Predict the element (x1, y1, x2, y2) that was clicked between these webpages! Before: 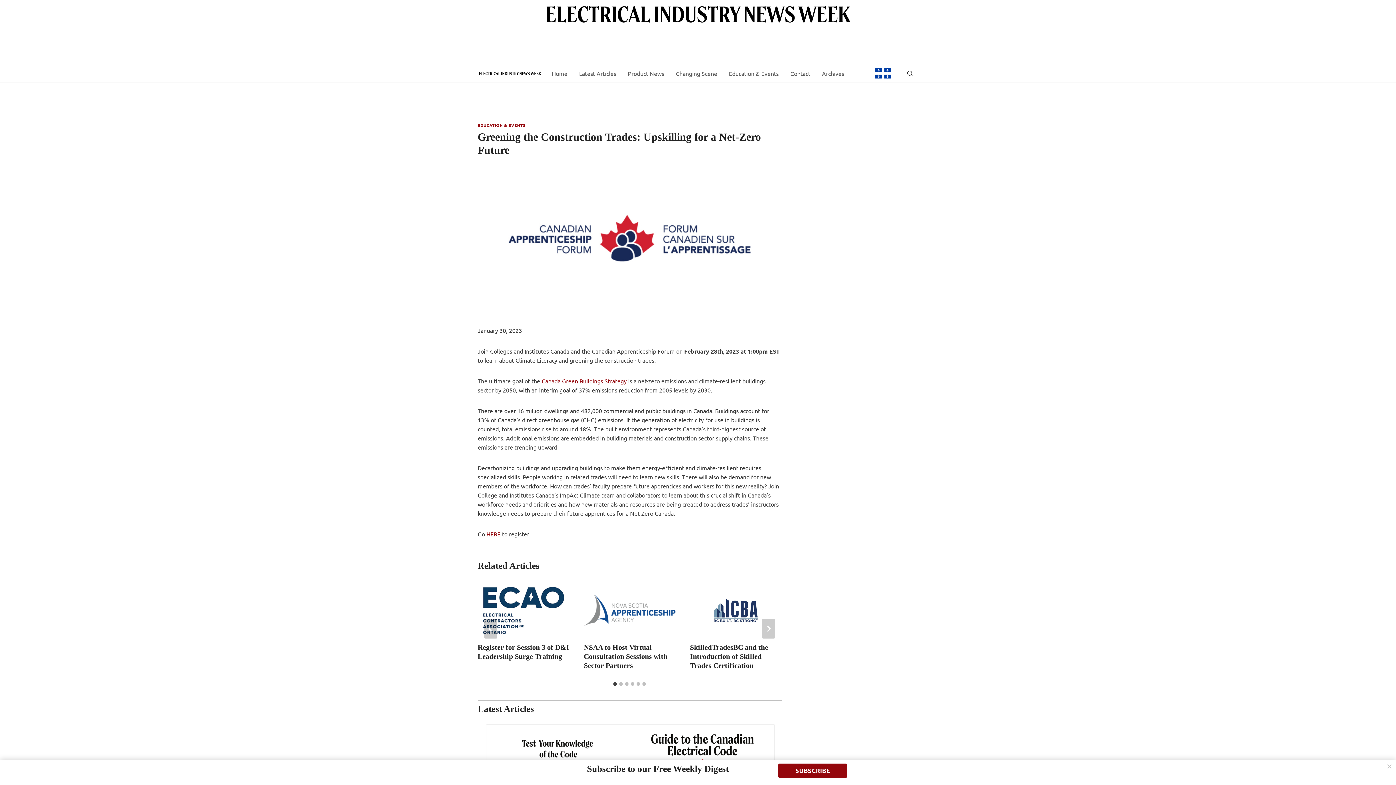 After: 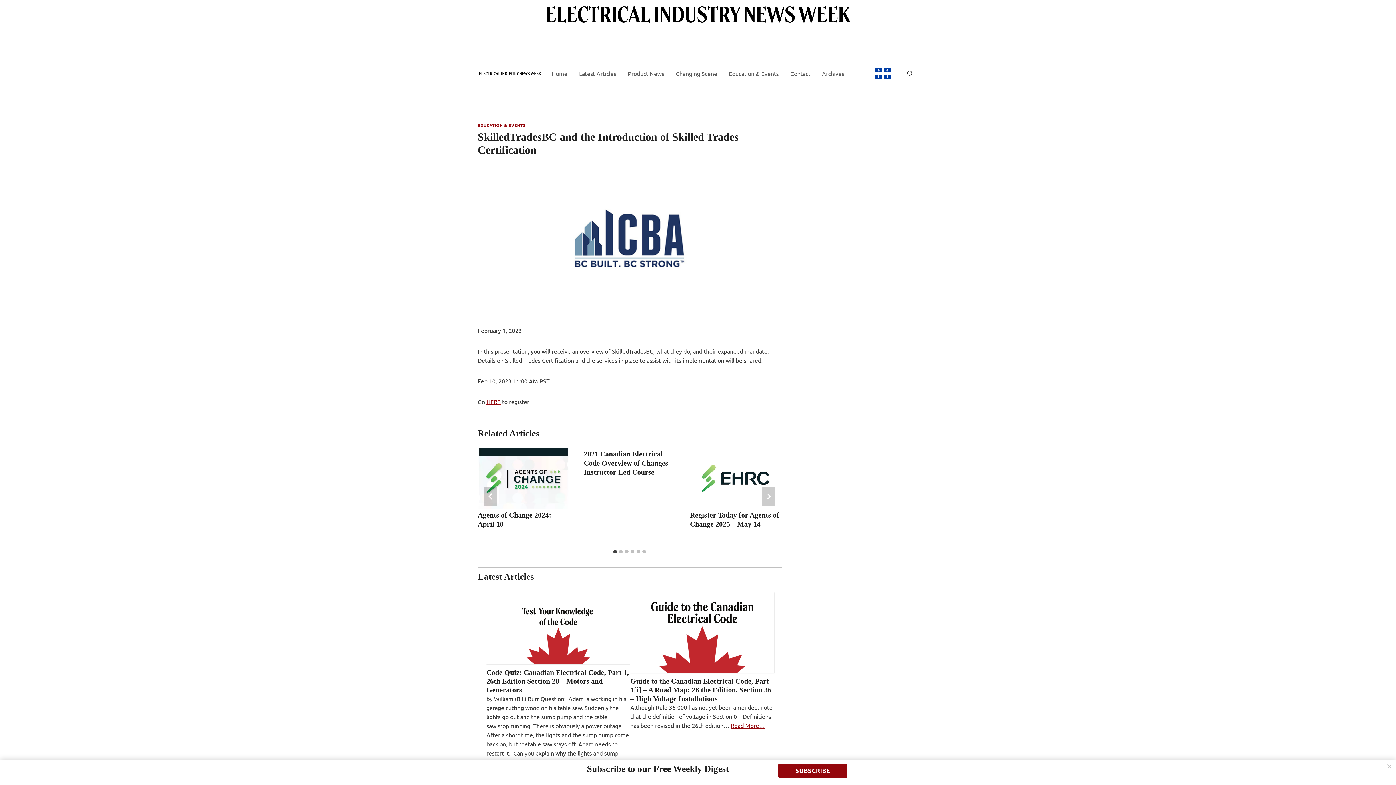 Action: bbox: (690, 580, 781, 641)